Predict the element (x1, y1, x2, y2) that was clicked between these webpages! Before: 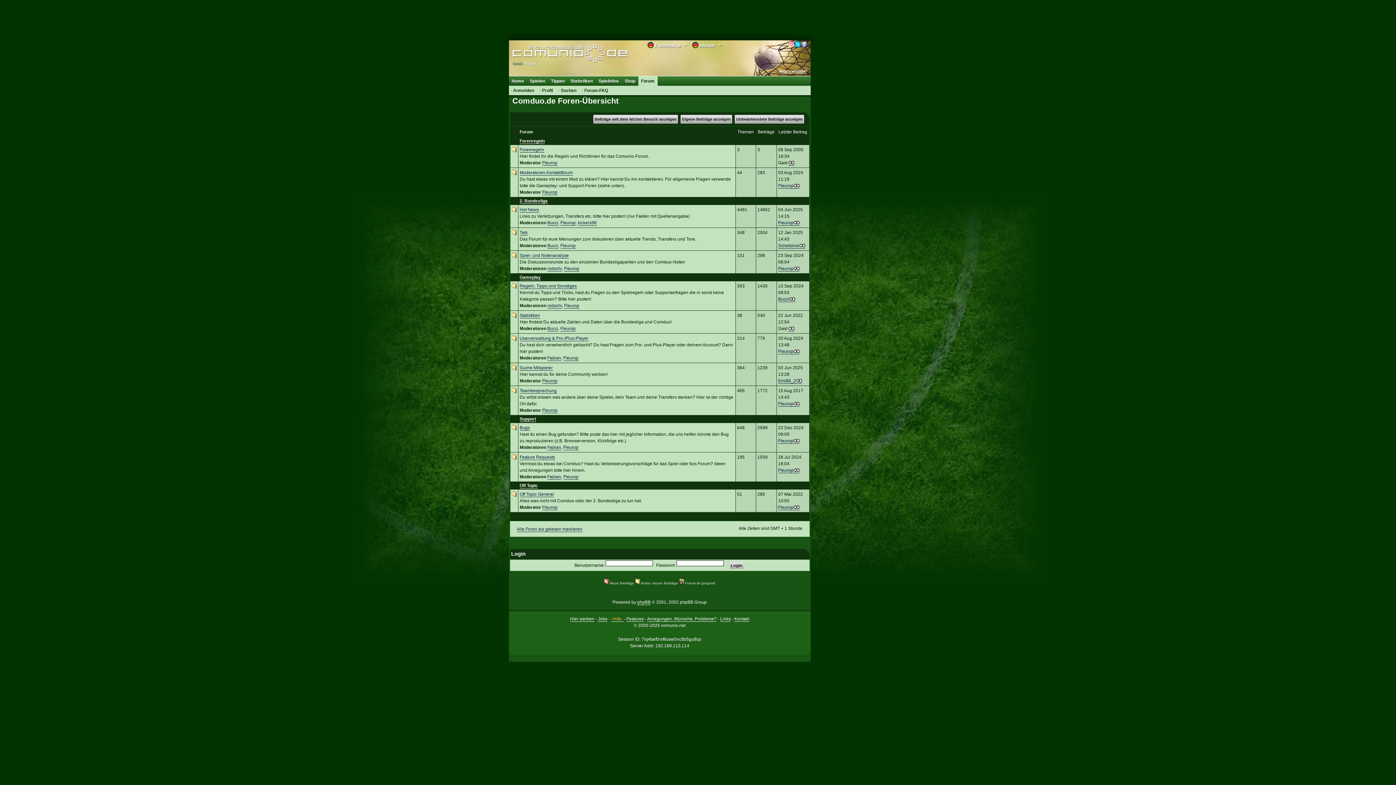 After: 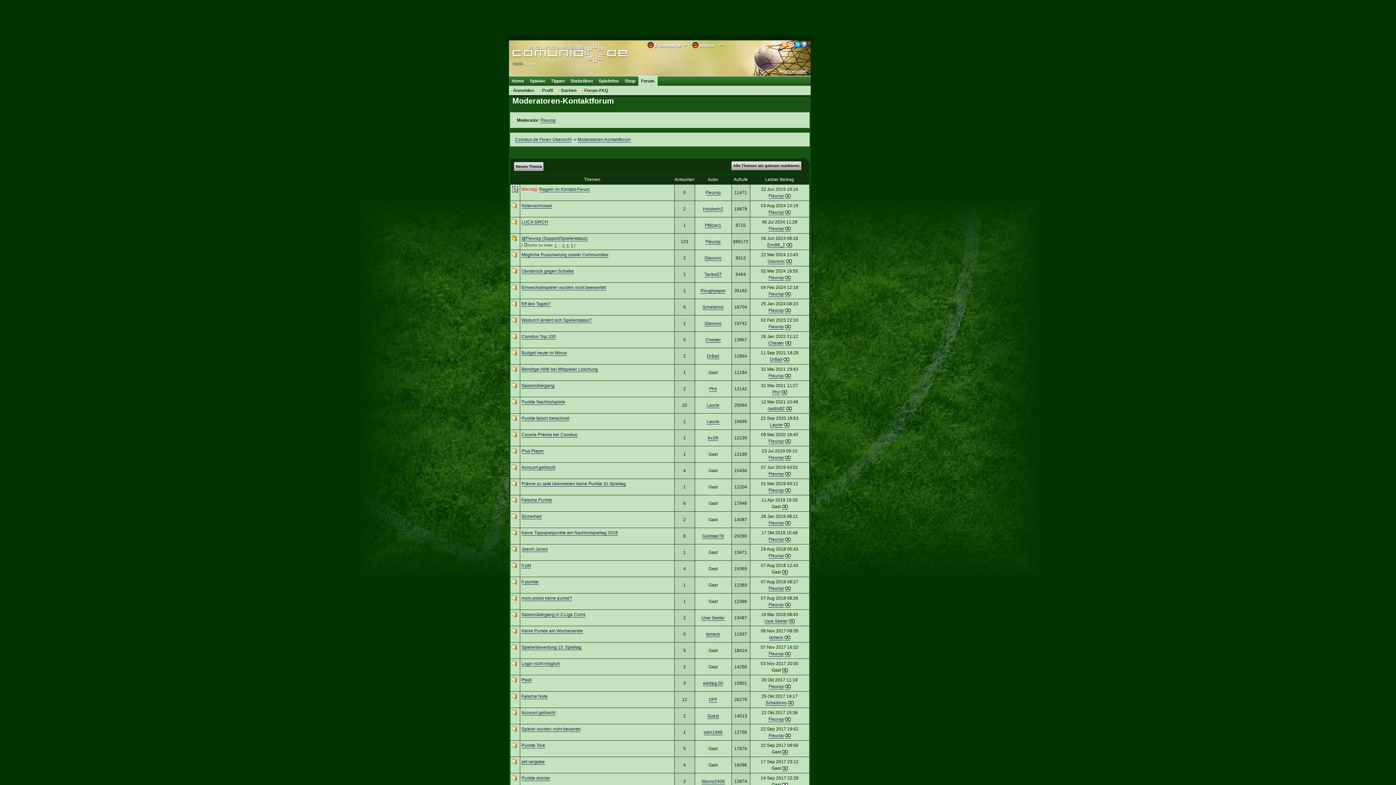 Action: bbox: (519, 170, 572, 175) label: Moderatoren-Kontaktforum